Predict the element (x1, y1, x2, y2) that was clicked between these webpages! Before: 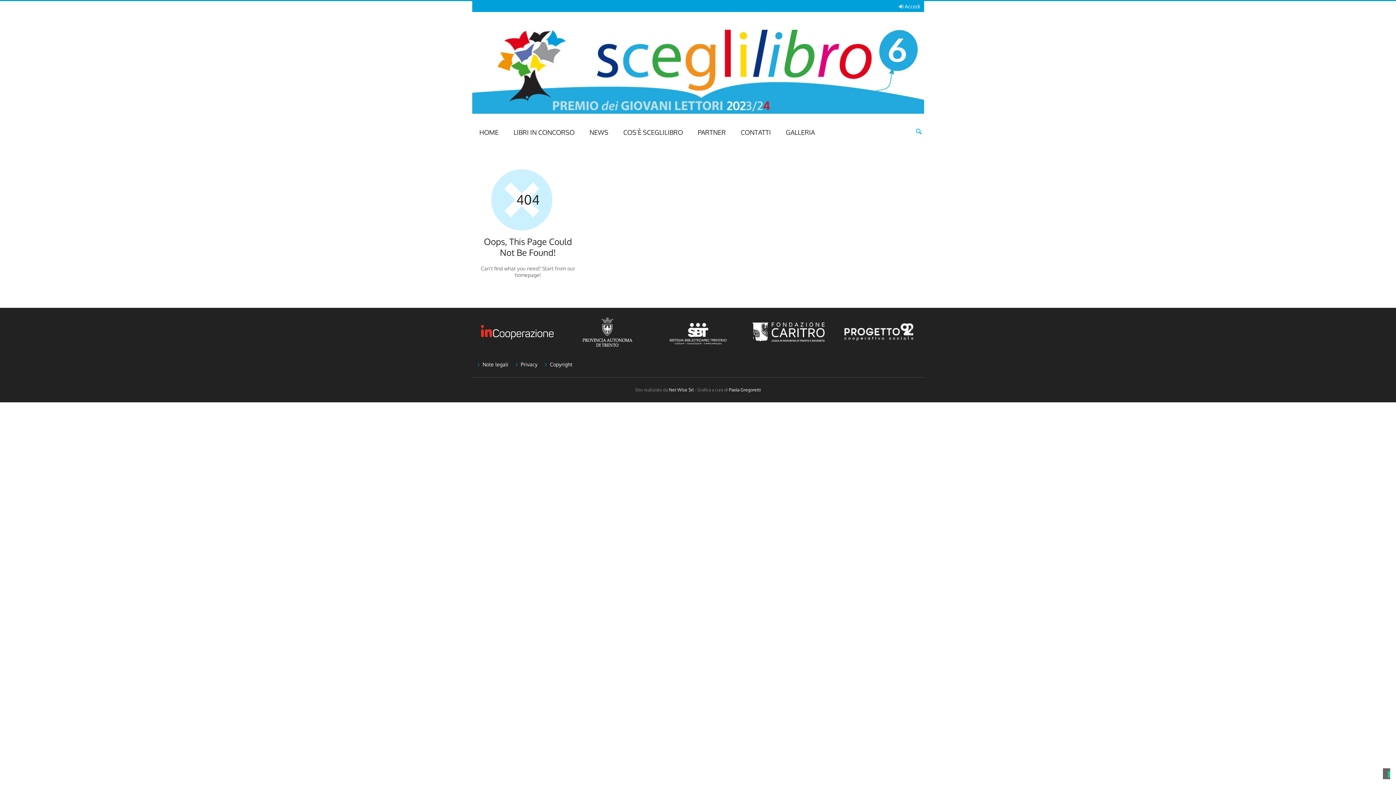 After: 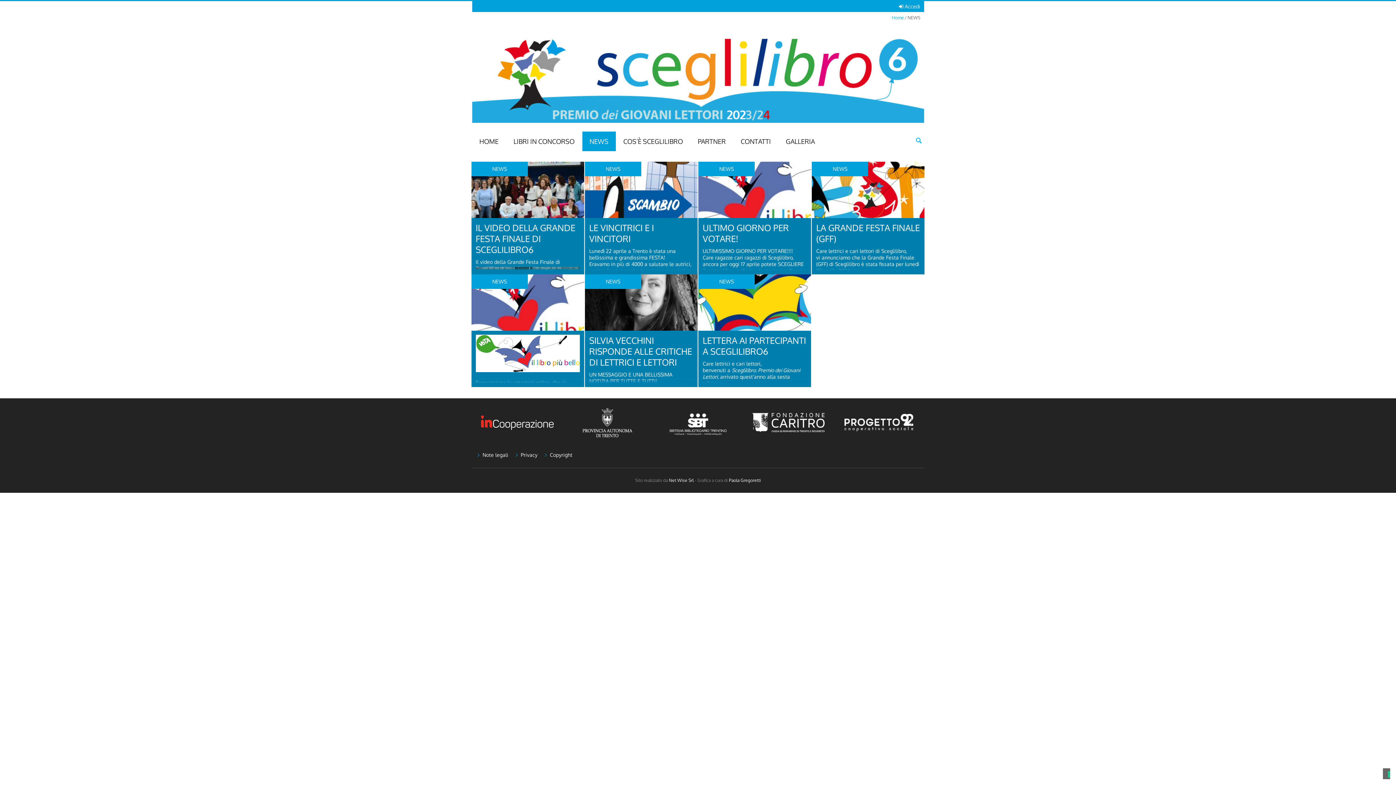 Action: label: NEWS bbox: (582, 122, 615, 142)